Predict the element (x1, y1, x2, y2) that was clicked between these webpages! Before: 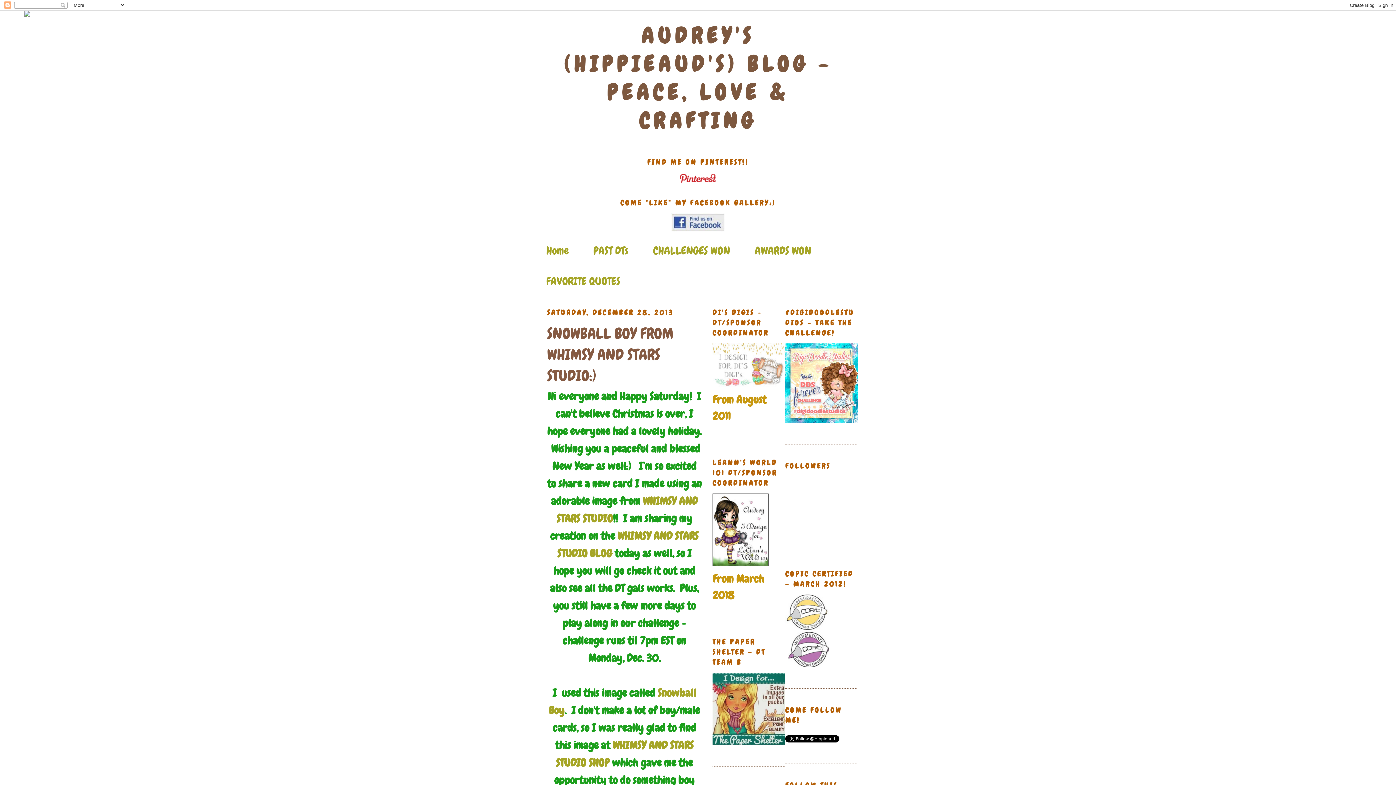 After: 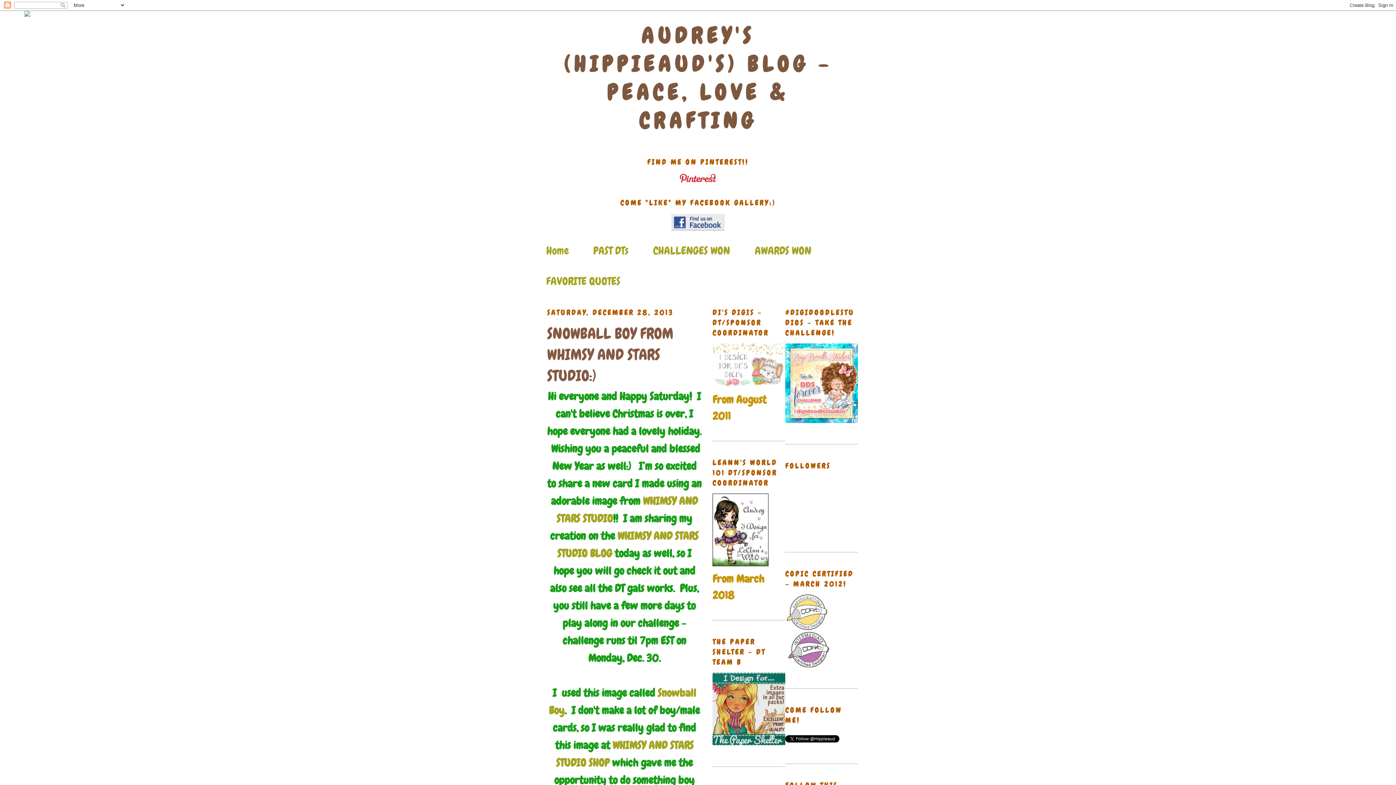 Action: bbox: (24, 12, 30, 17)